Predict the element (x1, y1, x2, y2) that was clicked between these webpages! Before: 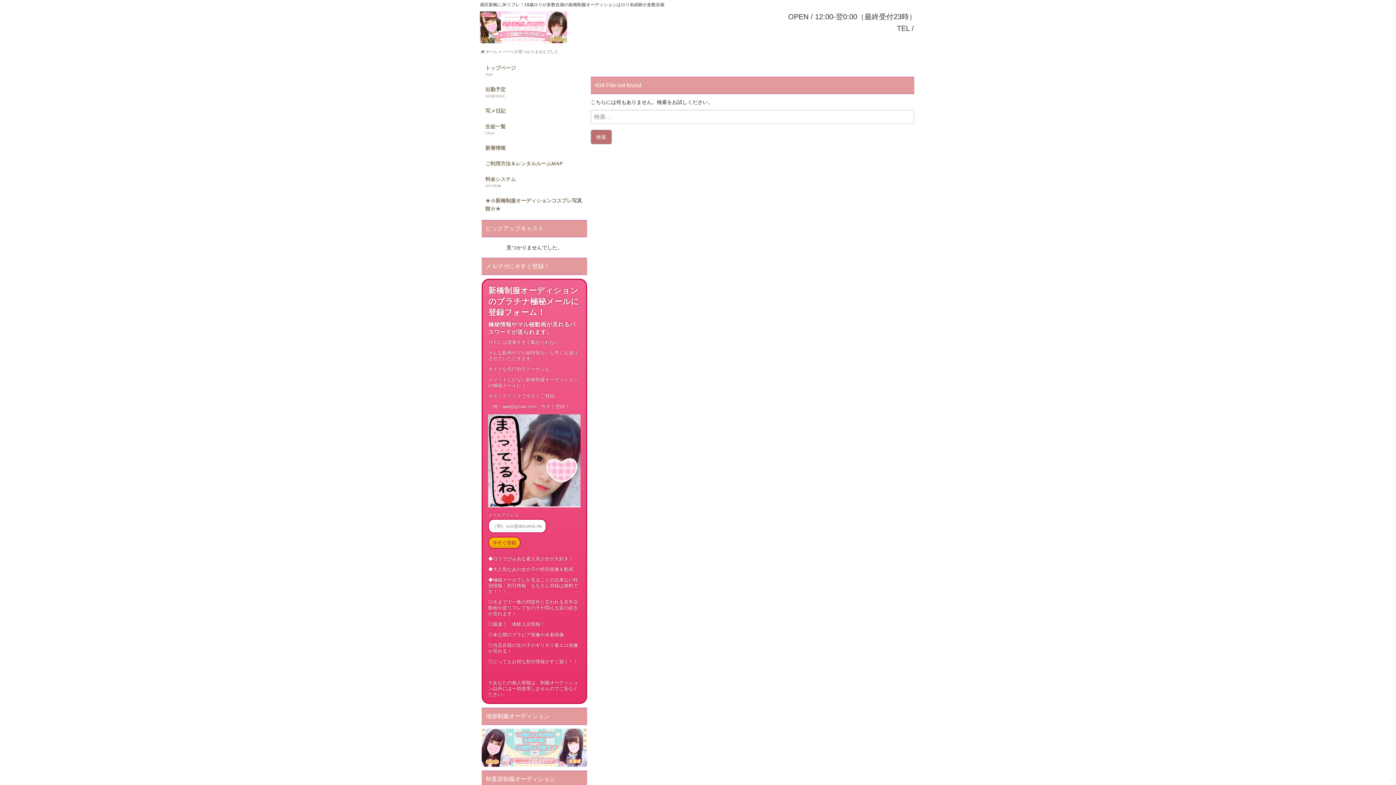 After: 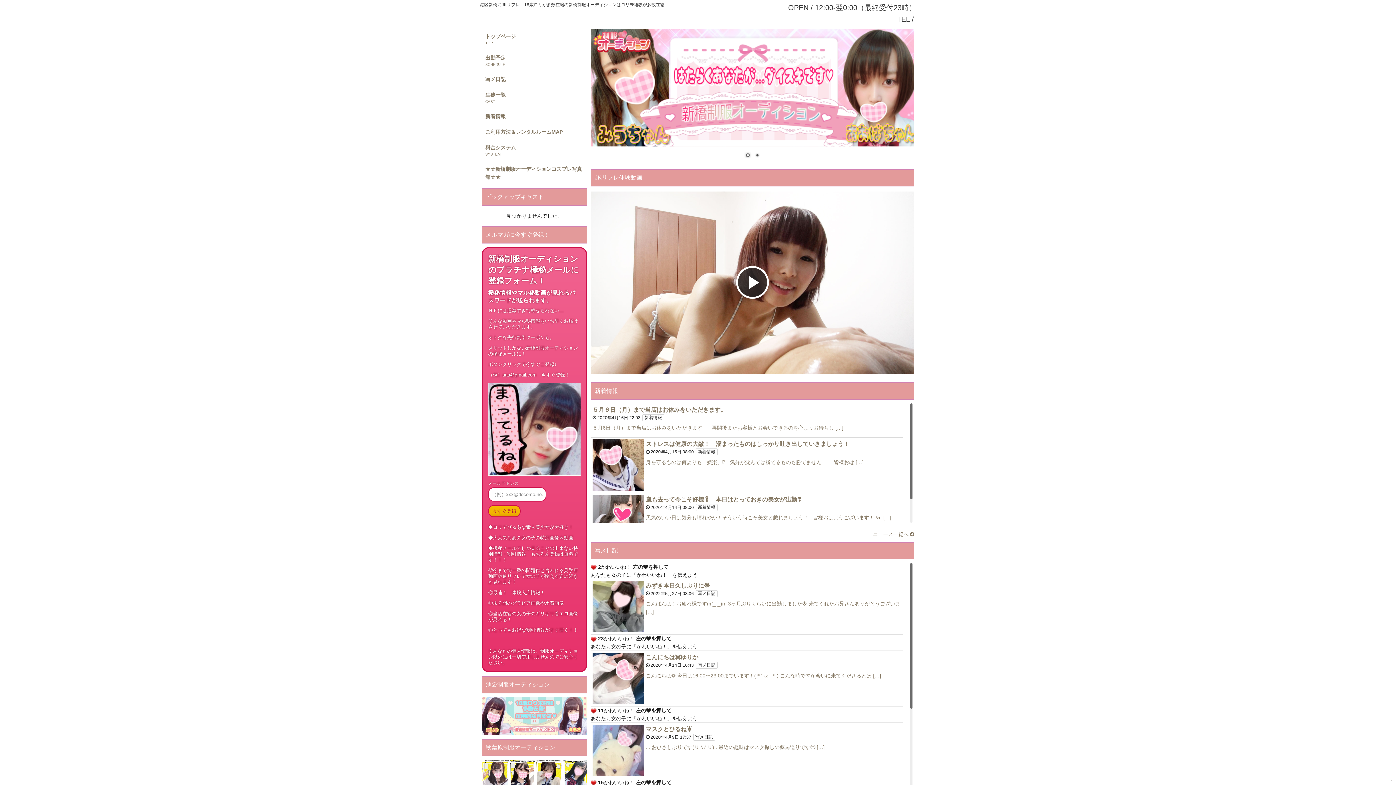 Action: label: トップページ bbox: (481, 60, 587, 81)